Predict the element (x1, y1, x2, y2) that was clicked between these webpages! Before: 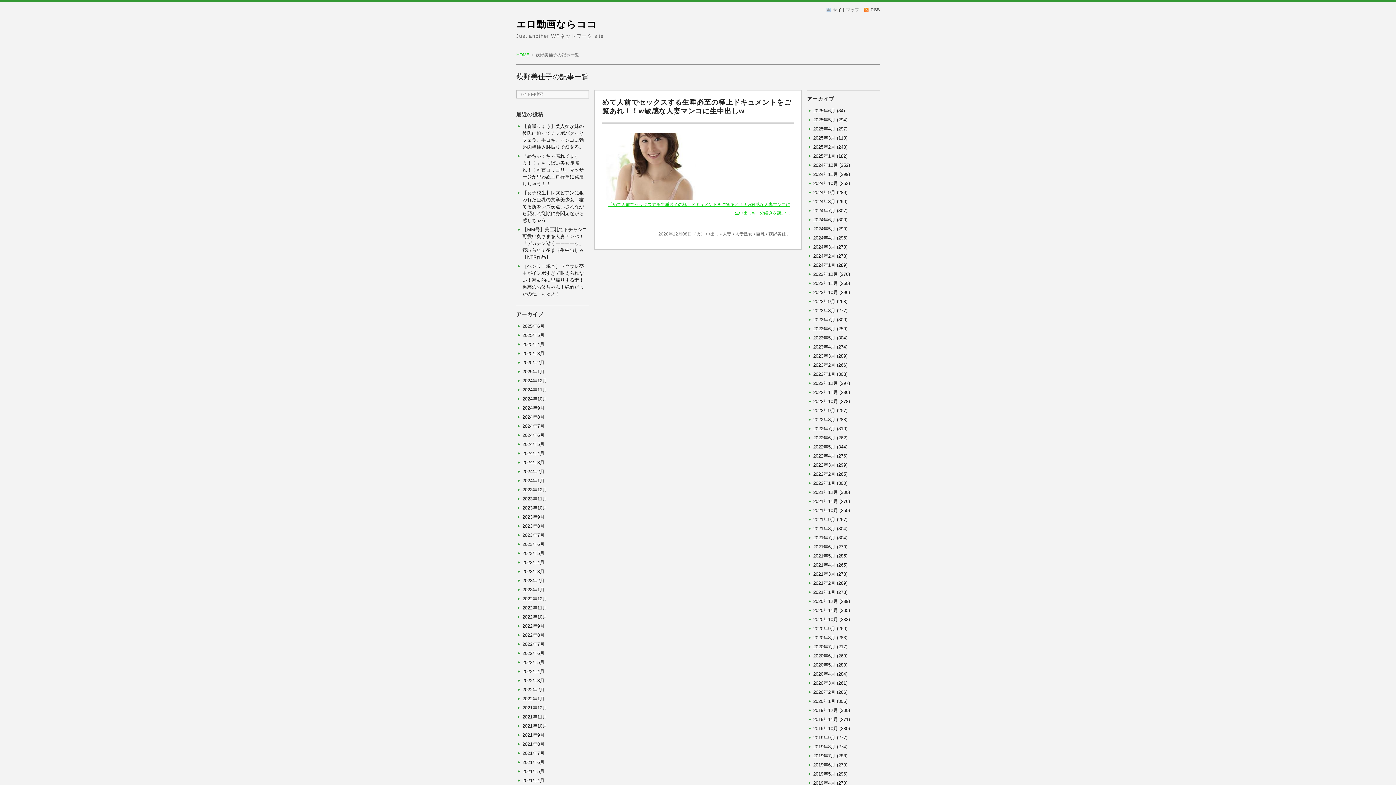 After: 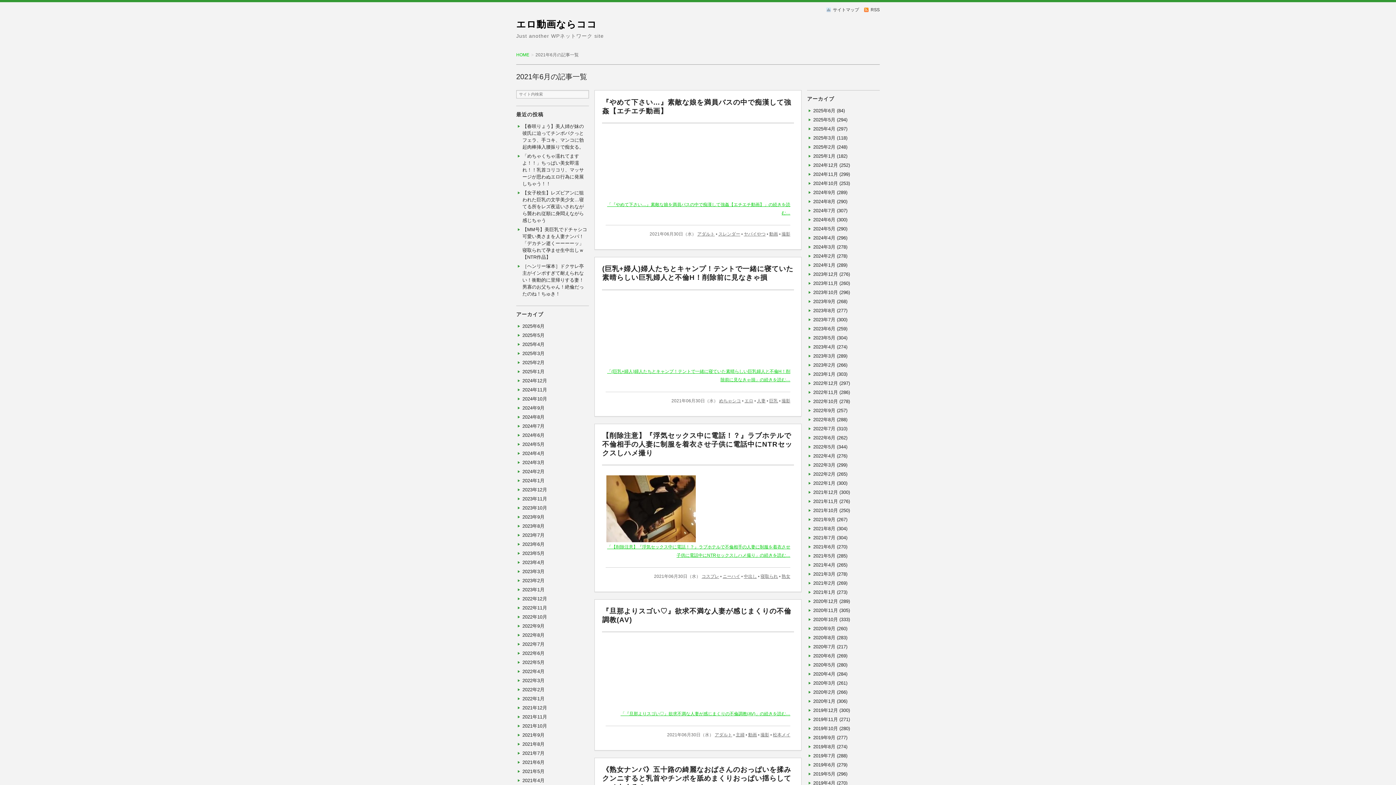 Action: bbox: (813, 544, 835, 549) label: 2021年6月